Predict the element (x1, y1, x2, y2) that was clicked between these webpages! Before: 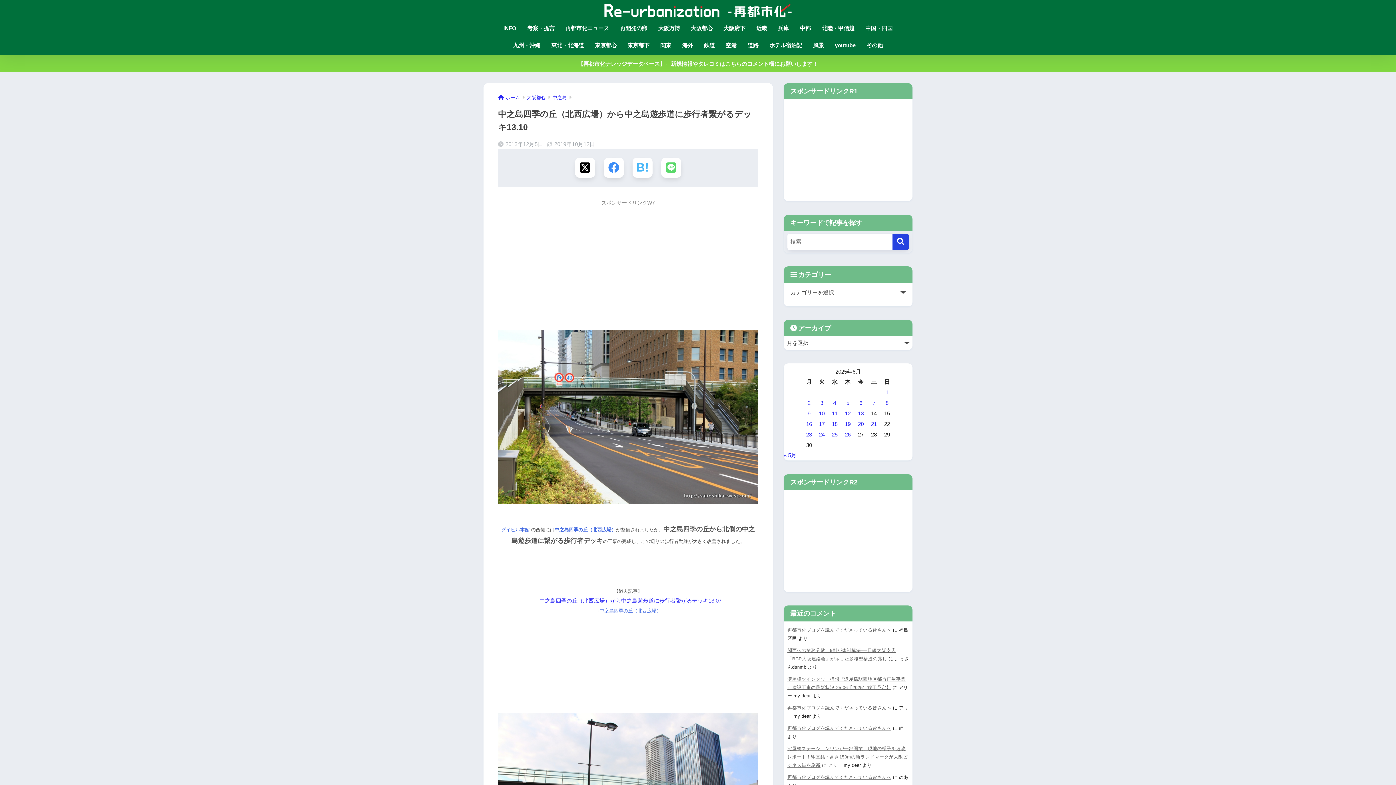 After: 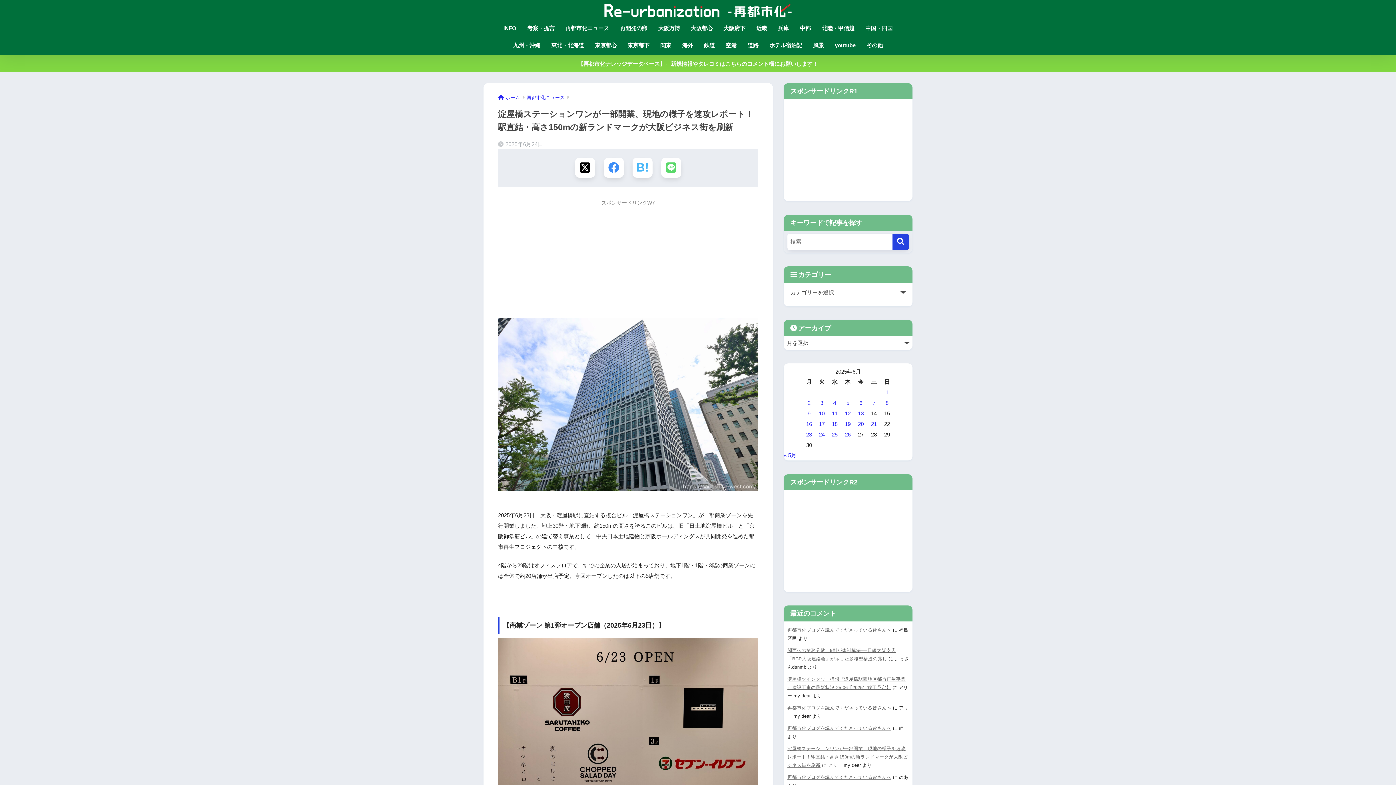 Action: label: 淀屋橋ステーションワンが一部開業、現地の様子を速攻レポート！駅直結・高さ150mの新ランドマークが大阪ビジネス街を刷新 bbox: (787, 746, 908, 768)